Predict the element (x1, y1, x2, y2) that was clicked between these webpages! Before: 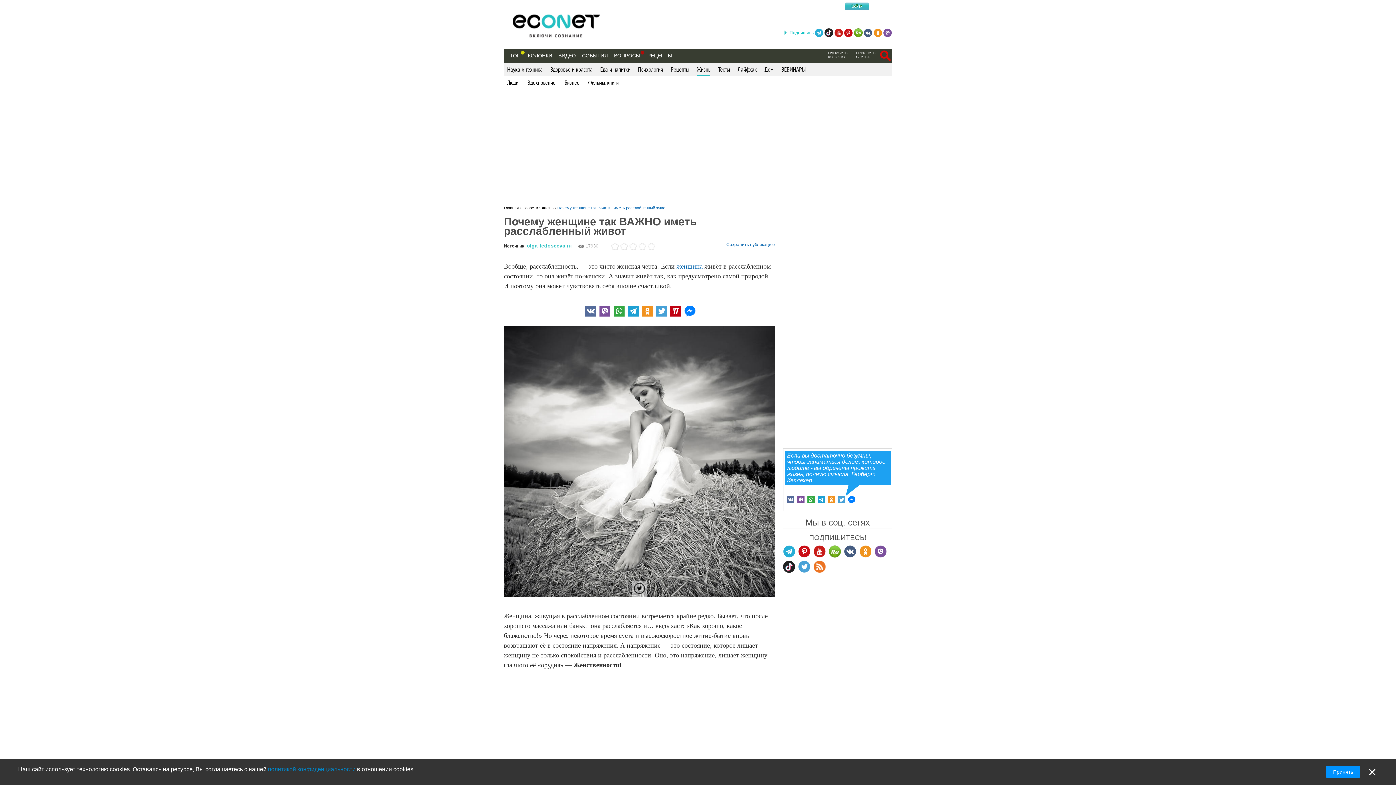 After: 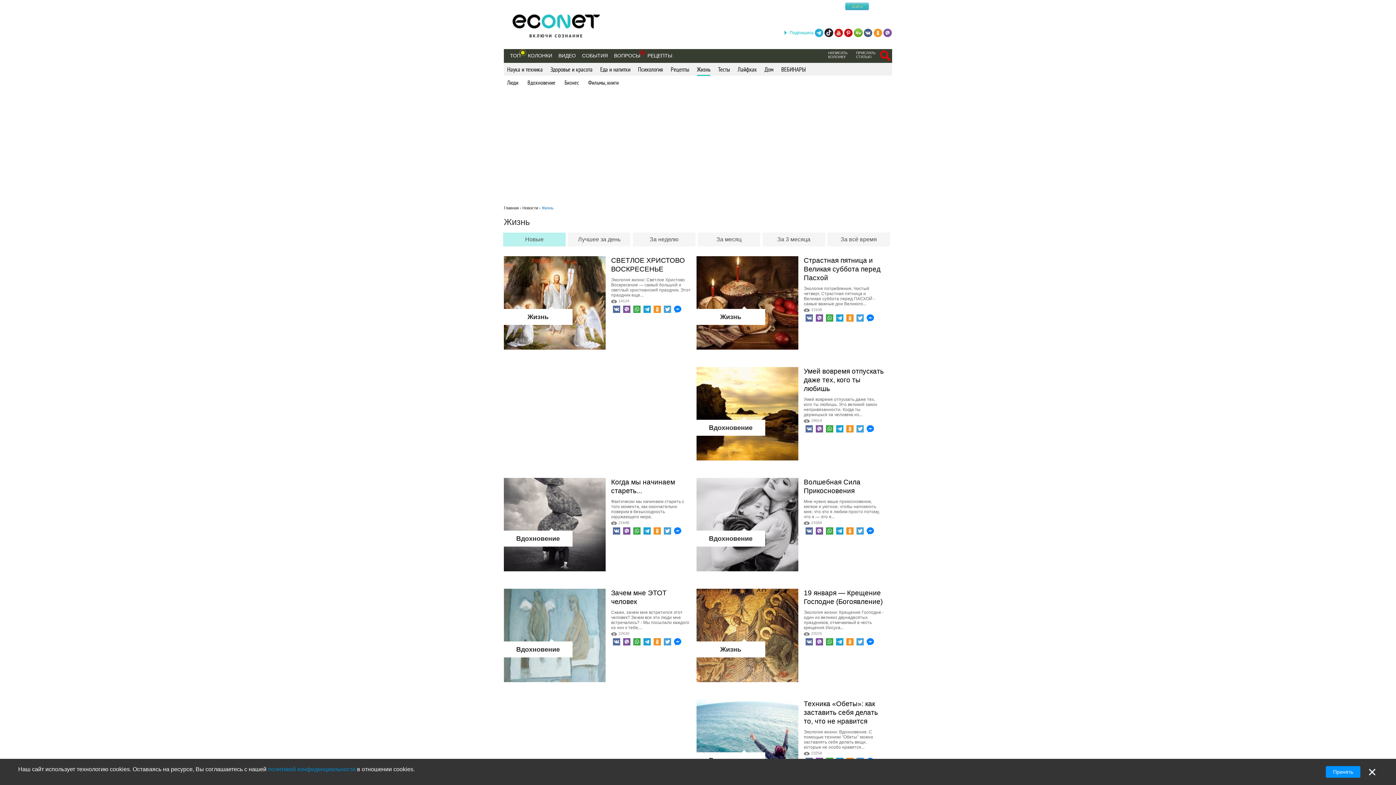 Action: bbox: (541, 205, 553, 210) label: Жизнь